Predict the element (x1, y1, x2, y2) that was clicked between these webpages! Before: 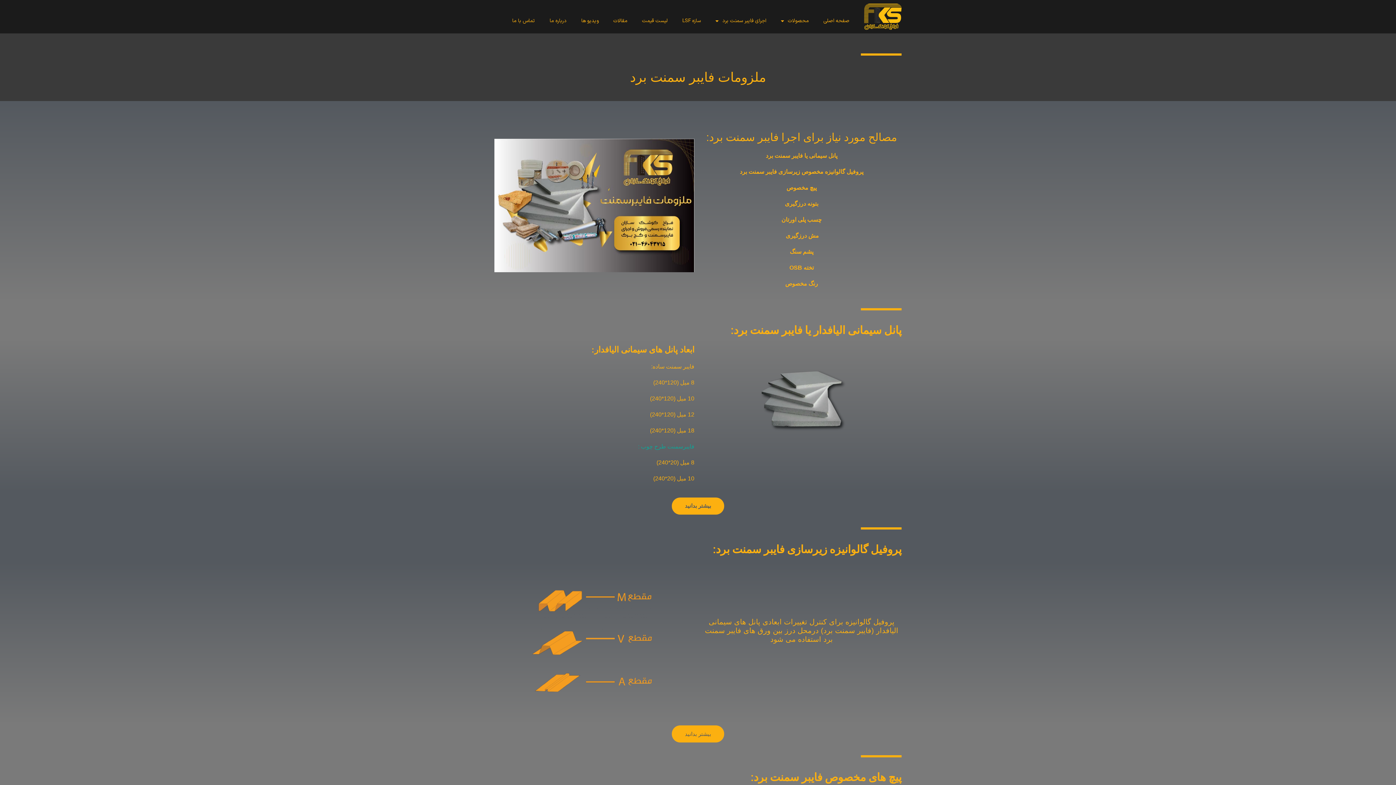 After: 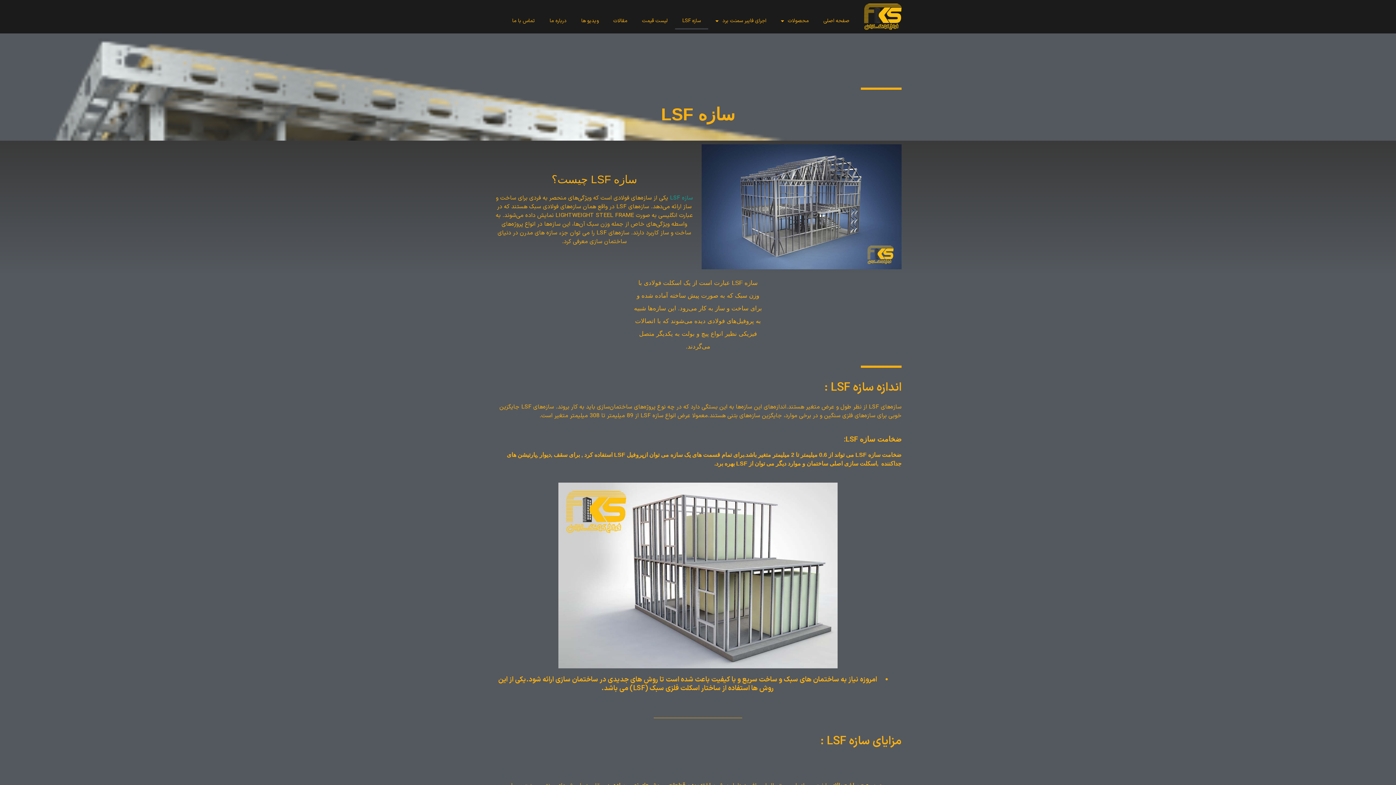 Action: bbox: (675, 12, 708, 29) label: سازه LSF